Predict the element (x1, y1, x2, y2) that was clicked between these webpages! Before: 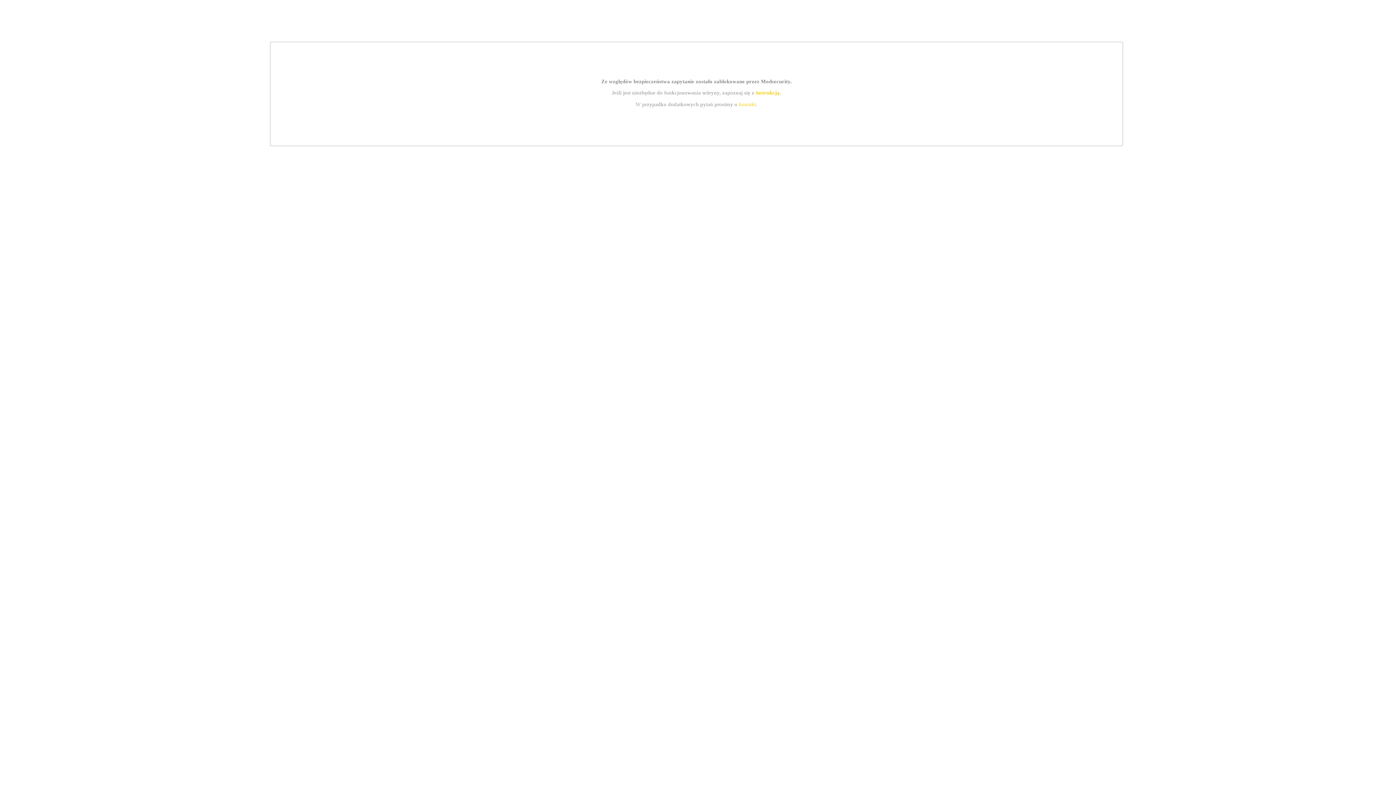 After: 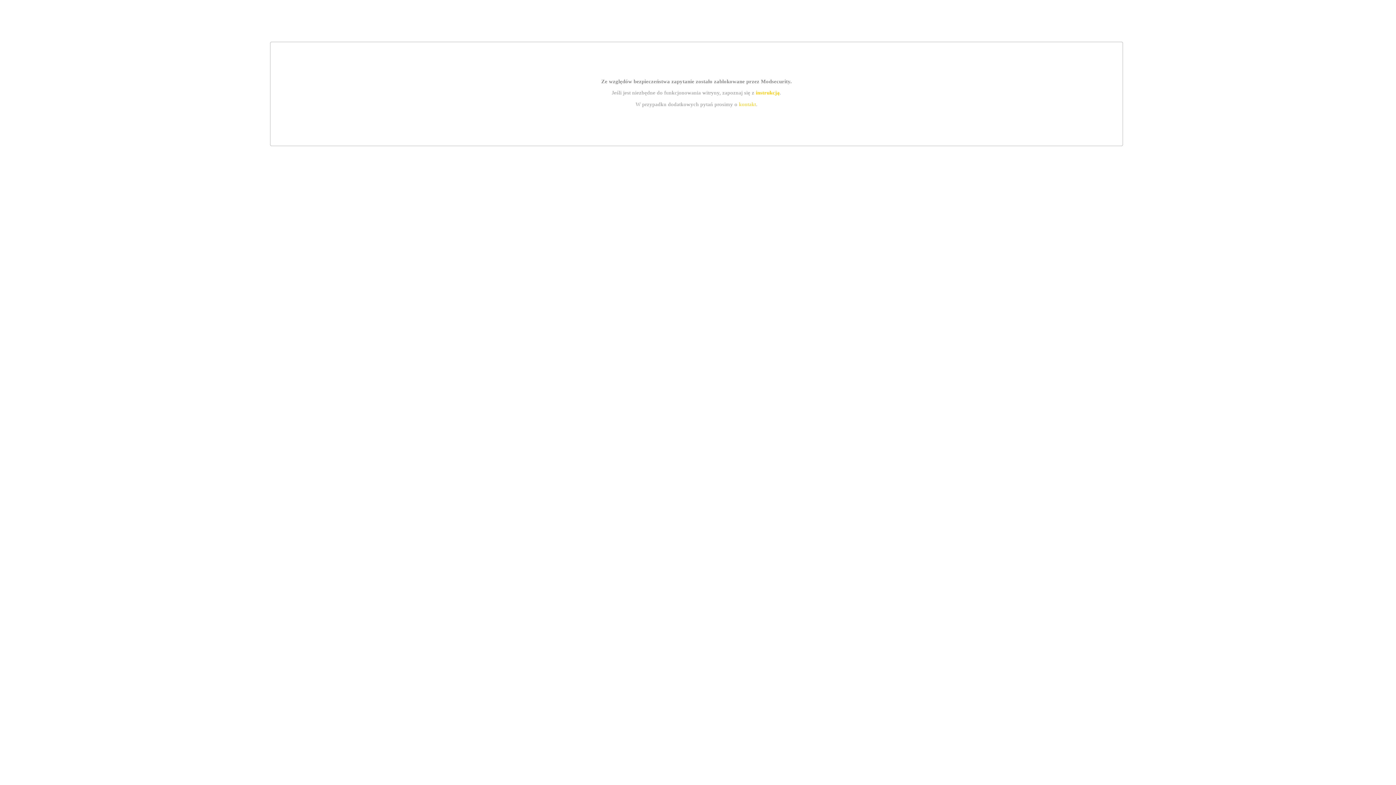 Action: bbox: (739, 101, 756, 107) label: kontakt